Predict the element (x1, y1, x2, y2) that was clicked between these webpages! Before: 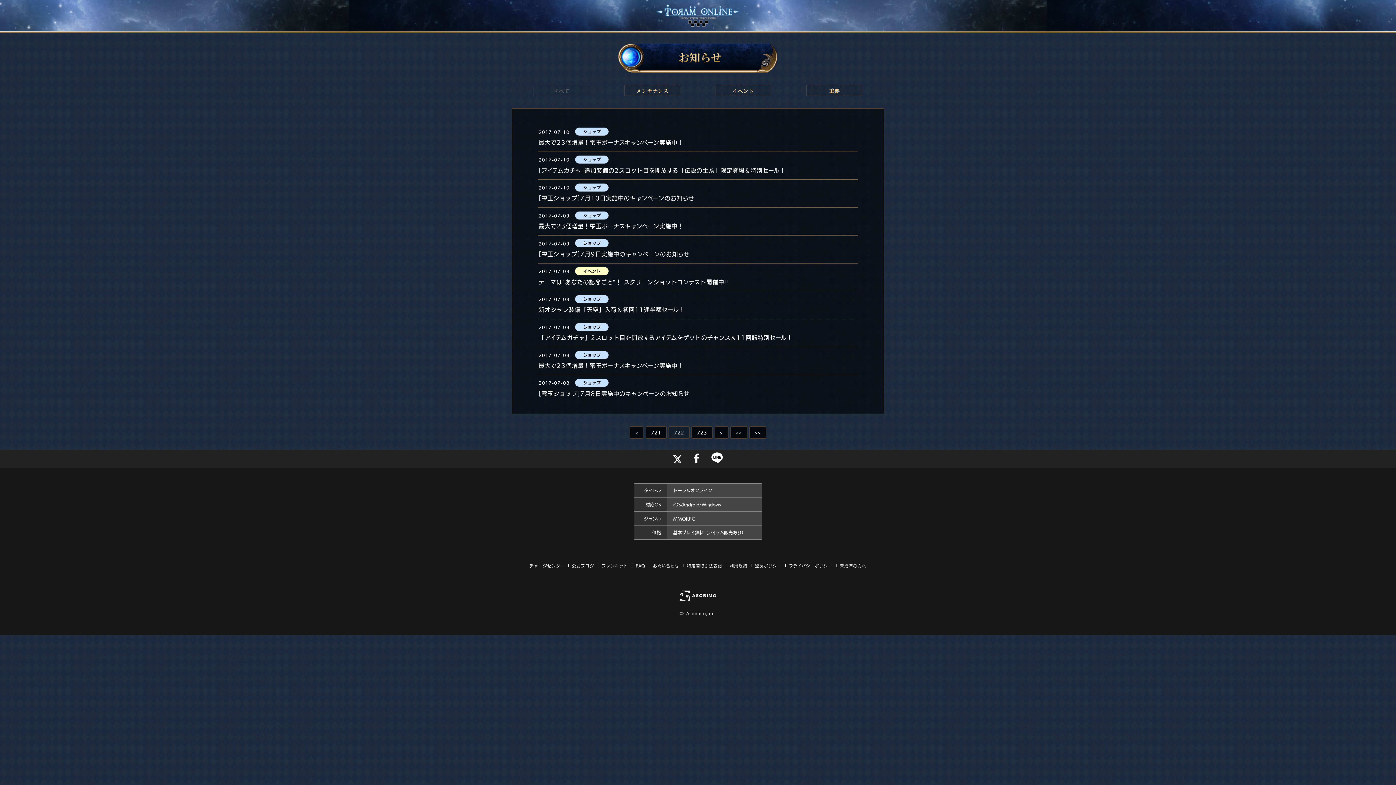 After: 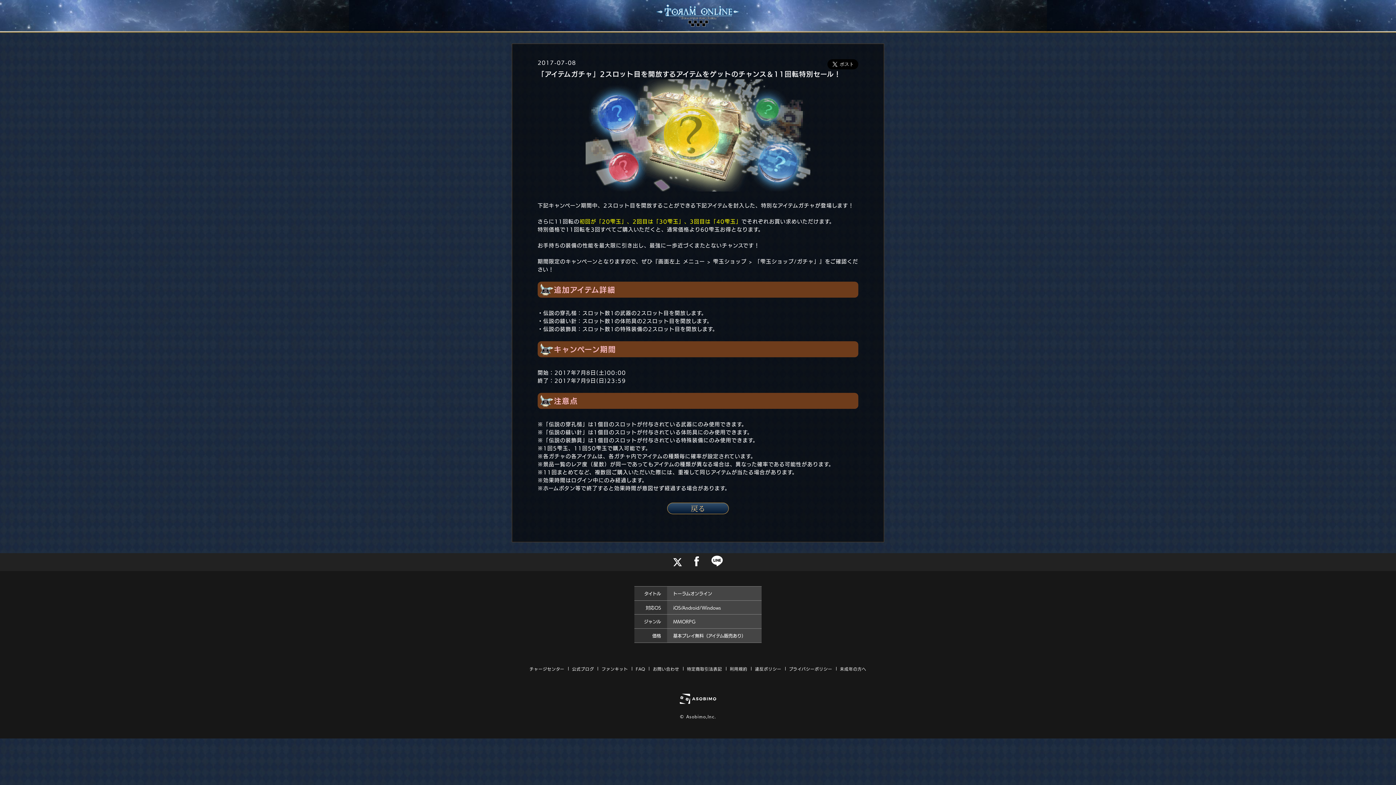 Action: bbox: (537, 320, 858, 343) label: 2017-07-08

「アイテムガチャ」2スロット目を開放するアイテムをゲットのチャンス＆11回転特別セール！